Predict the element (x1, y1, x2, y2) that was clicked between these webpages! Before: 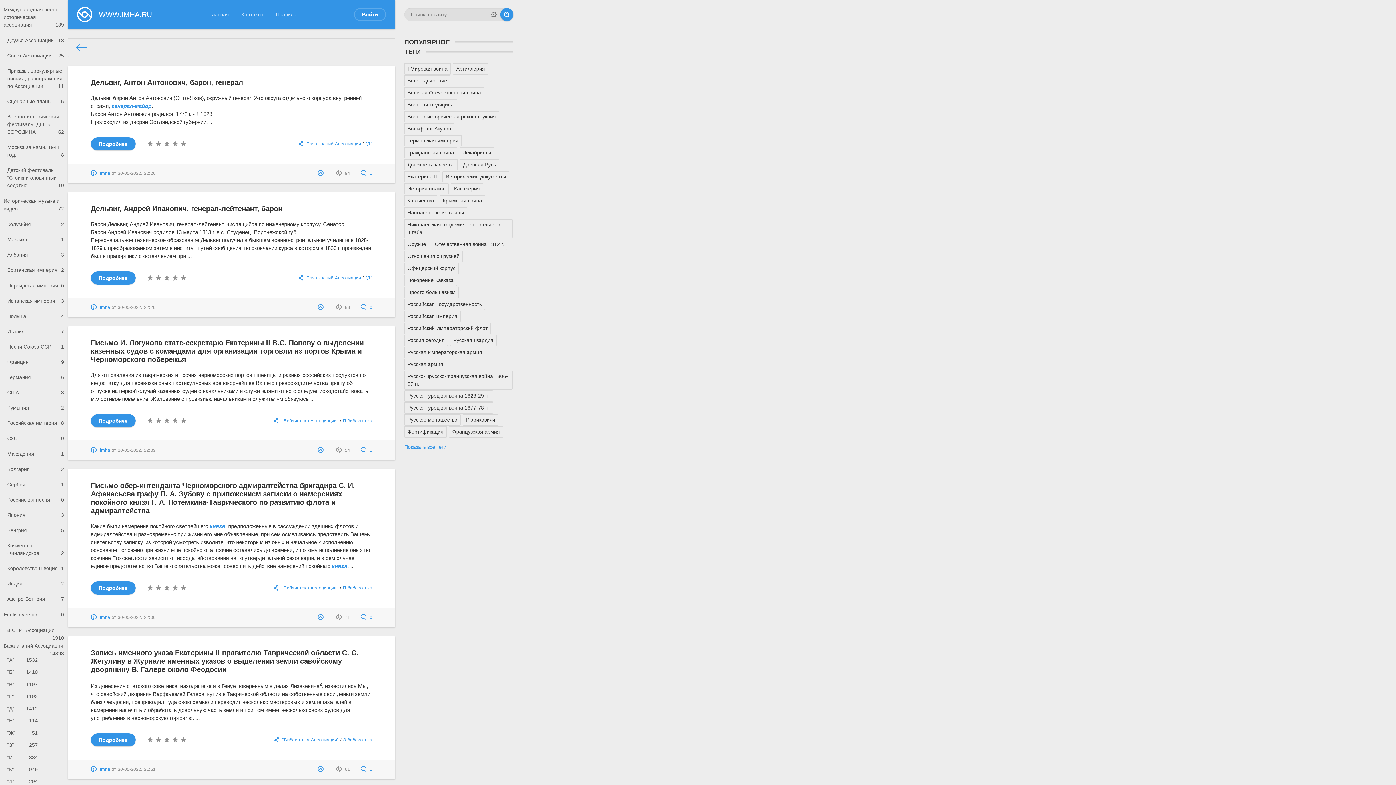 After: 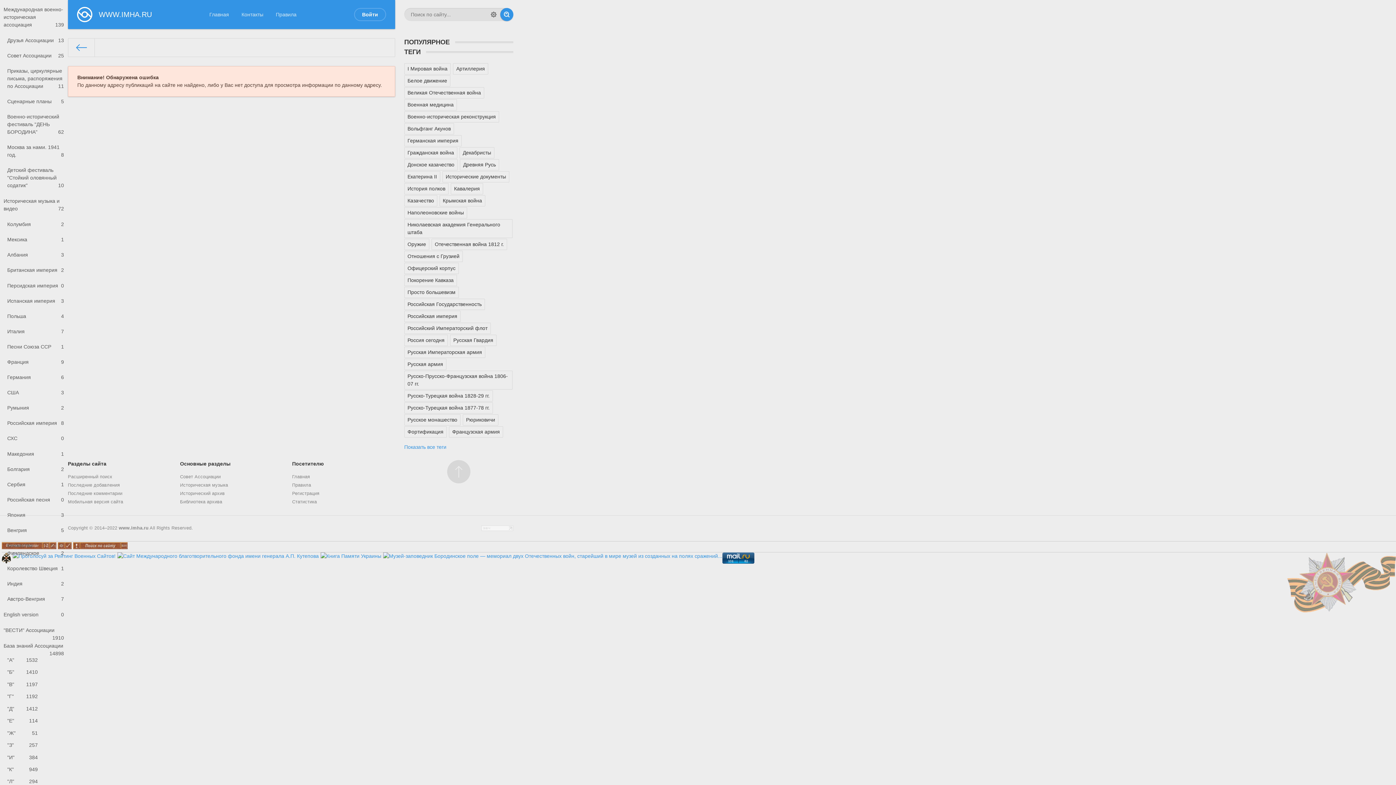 Action: label: Персидская империя
0 bbox: (3, 278, 67, 293)